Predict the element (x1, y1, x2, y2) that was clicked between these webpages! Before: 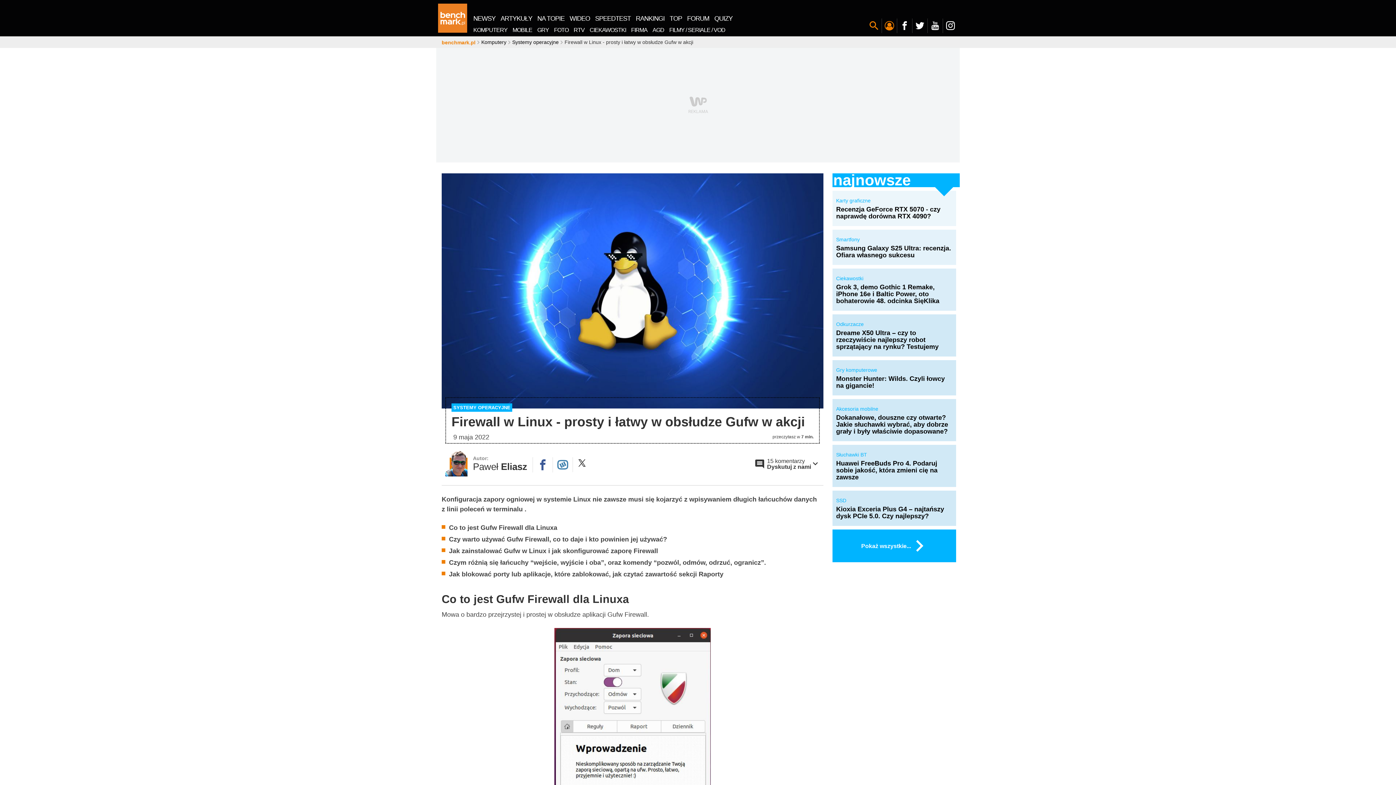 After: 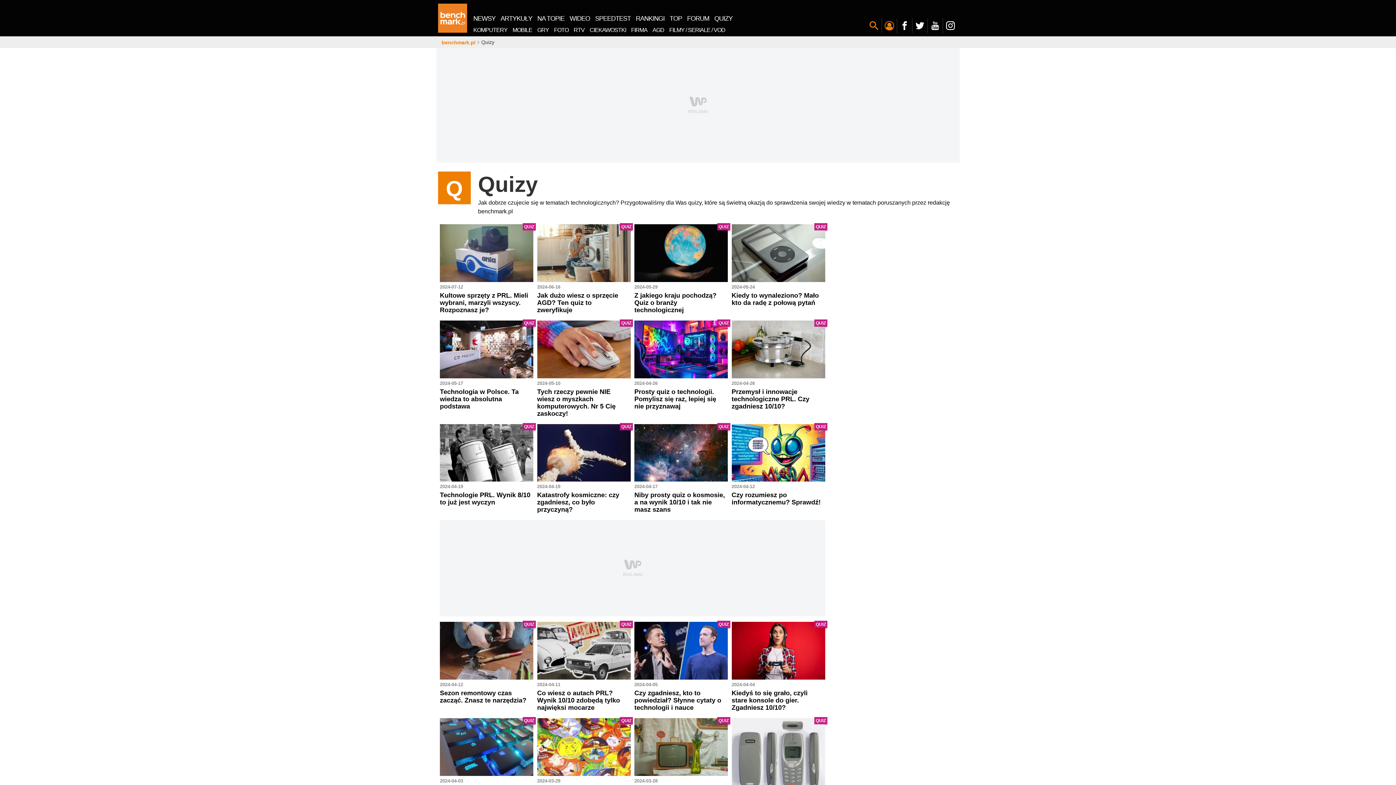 Action: bbox: (712, 13, 735, 23) label: QUIZY